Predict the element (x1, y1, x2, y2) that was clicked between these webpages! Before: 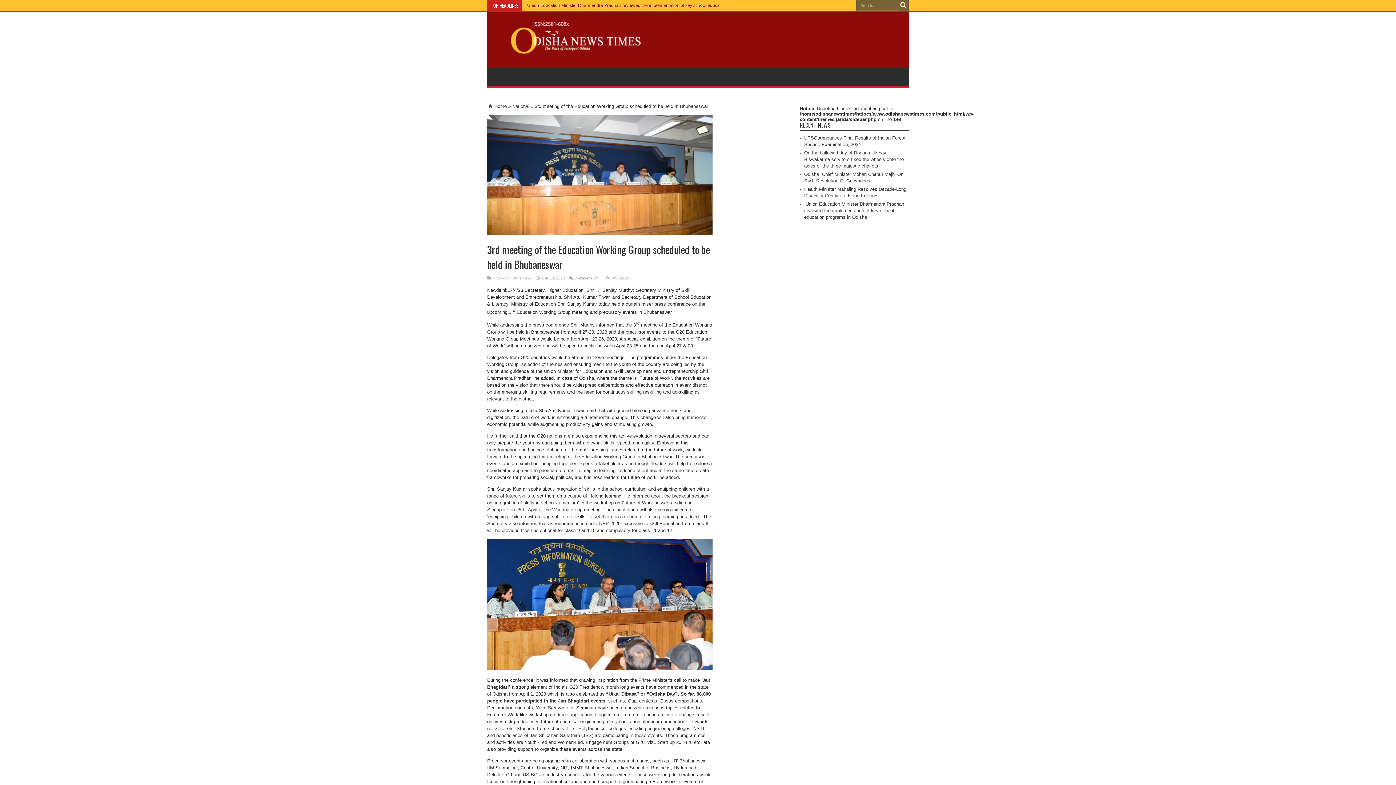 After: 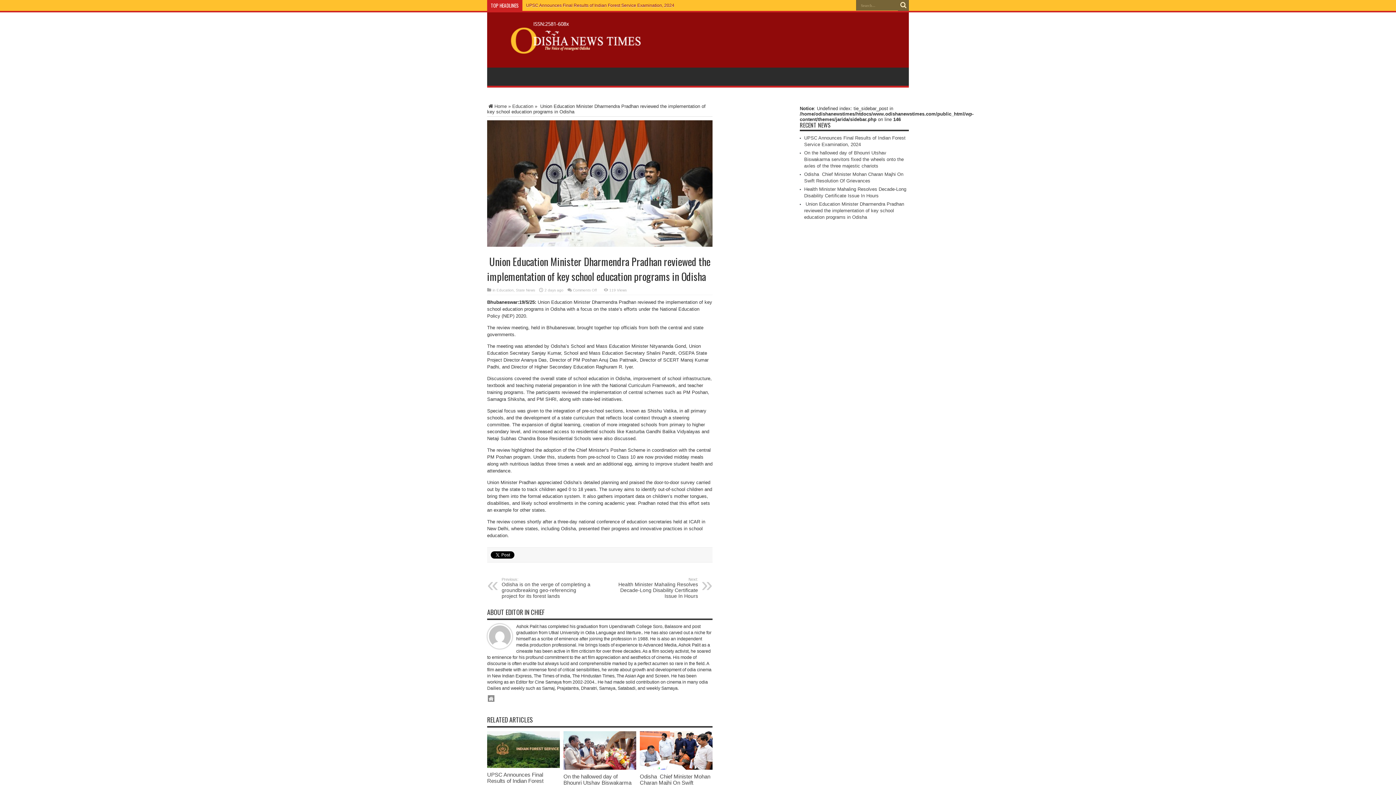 Action: bbox: (804, 201, 904, 220) label:  Union Education Minister Dharmendra Pradhan reviewed the implementation of key school education programs in Odisha